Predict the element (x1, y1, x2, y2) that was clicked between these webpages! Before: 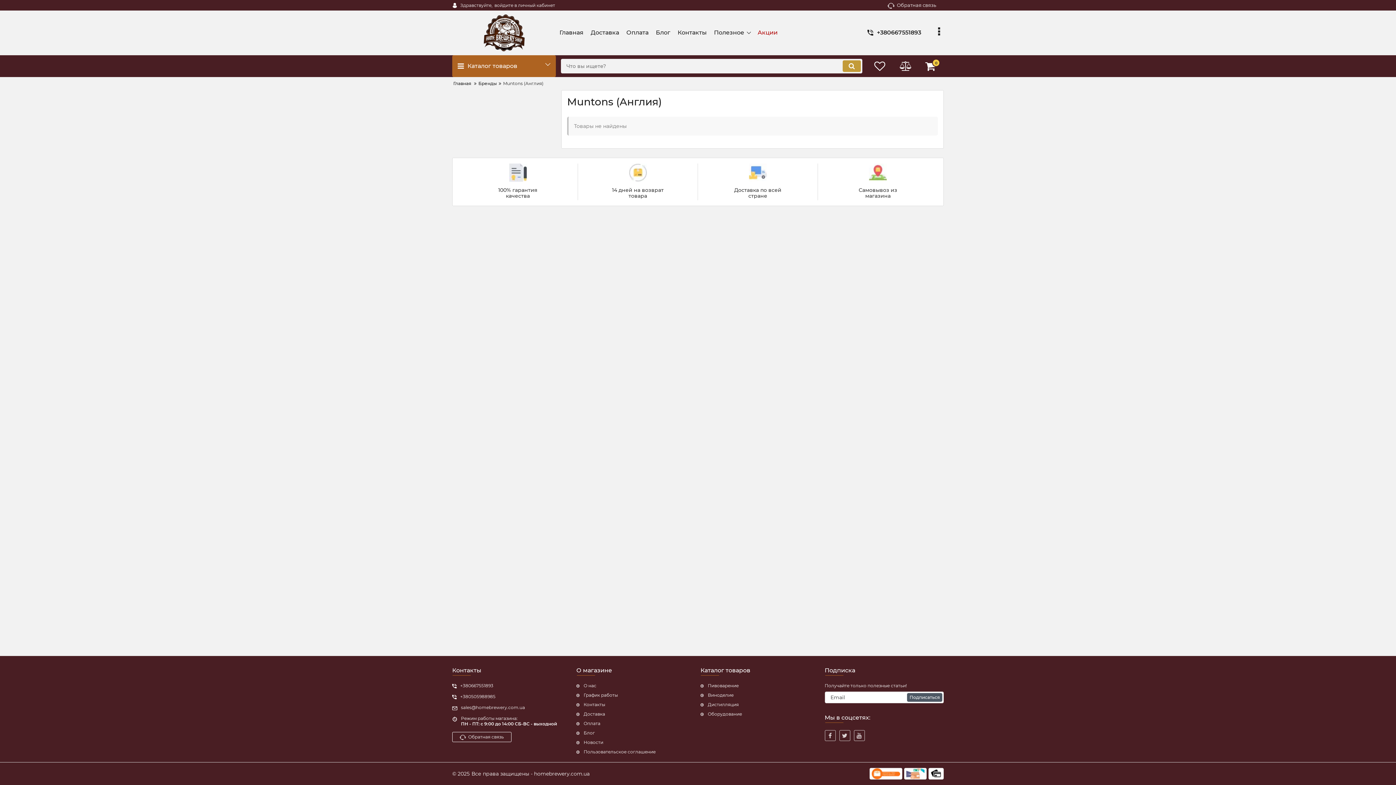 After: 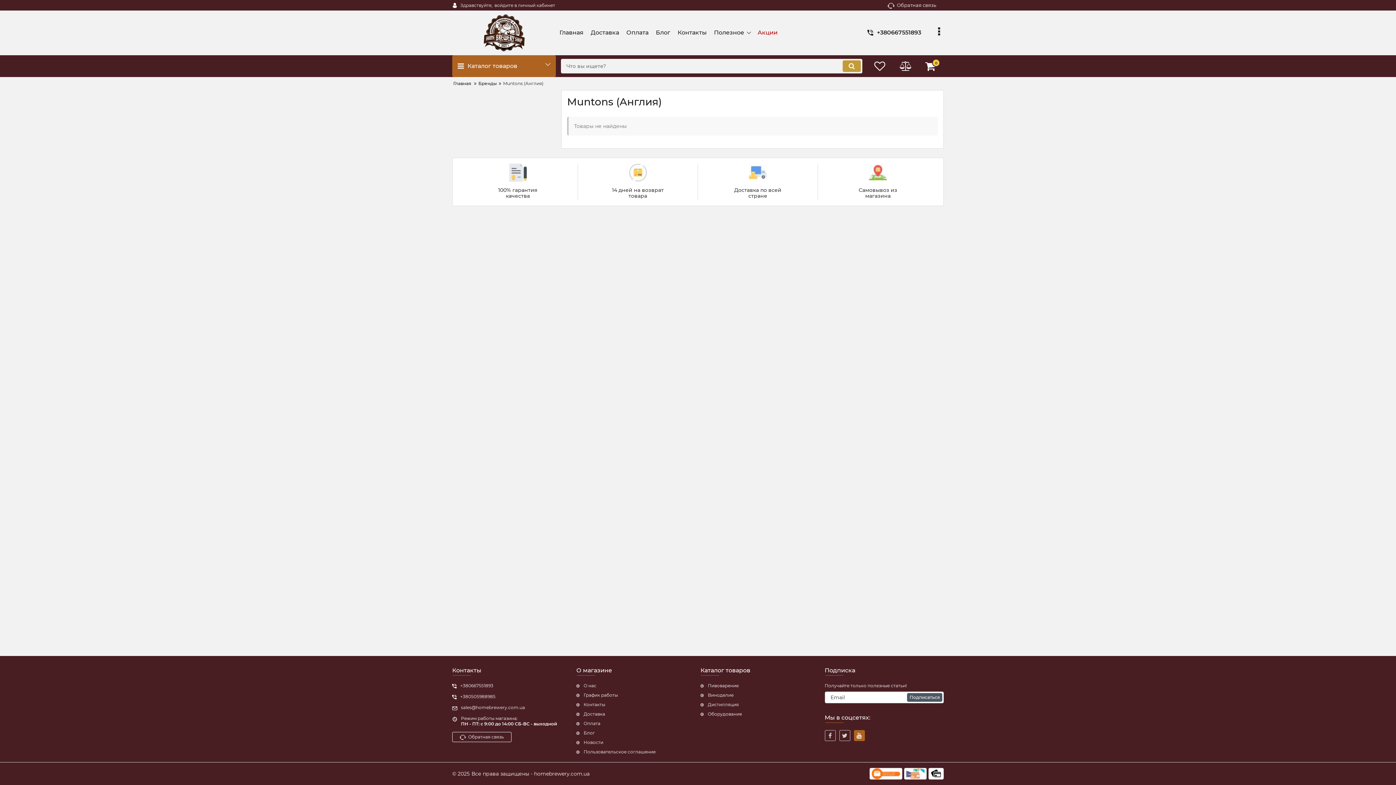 Action: bbox: (854, 730, 864, 741)